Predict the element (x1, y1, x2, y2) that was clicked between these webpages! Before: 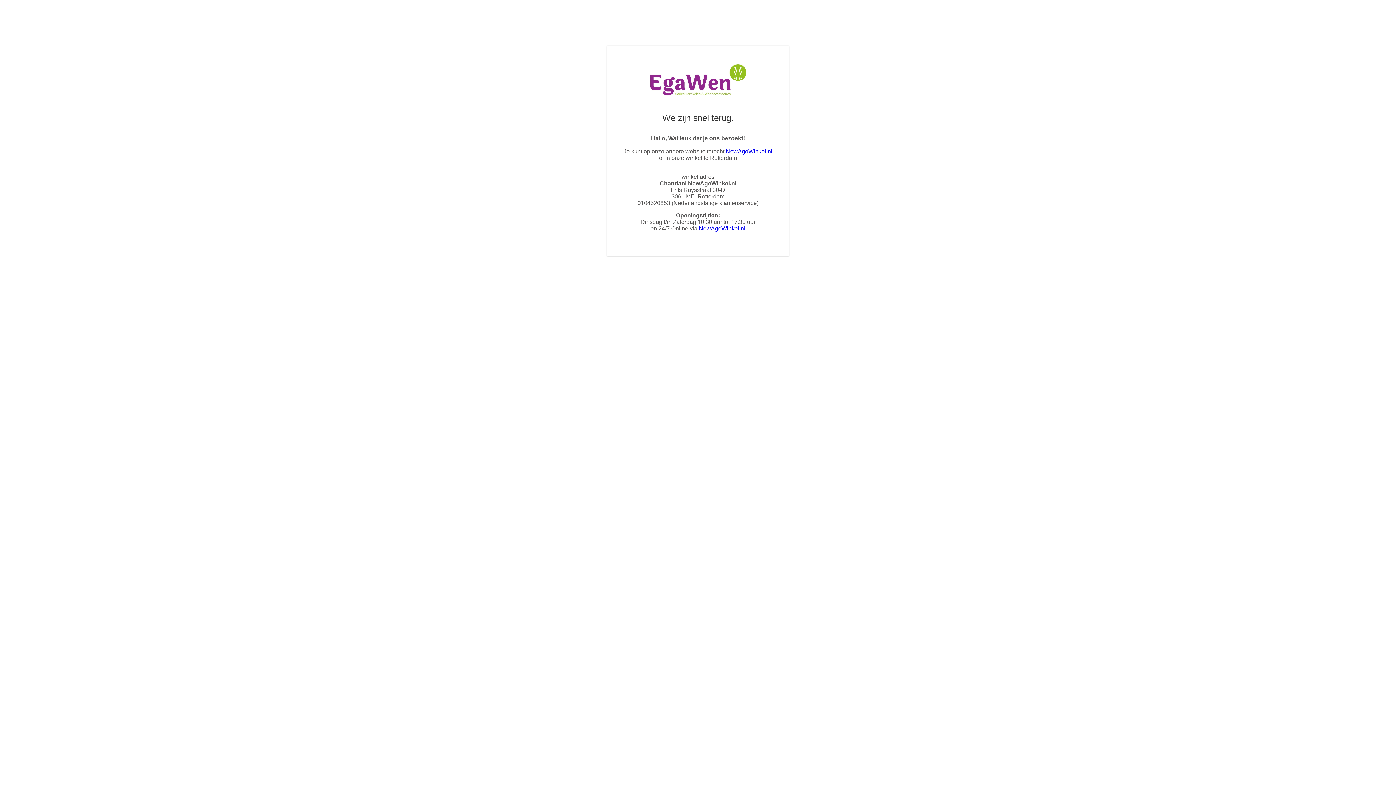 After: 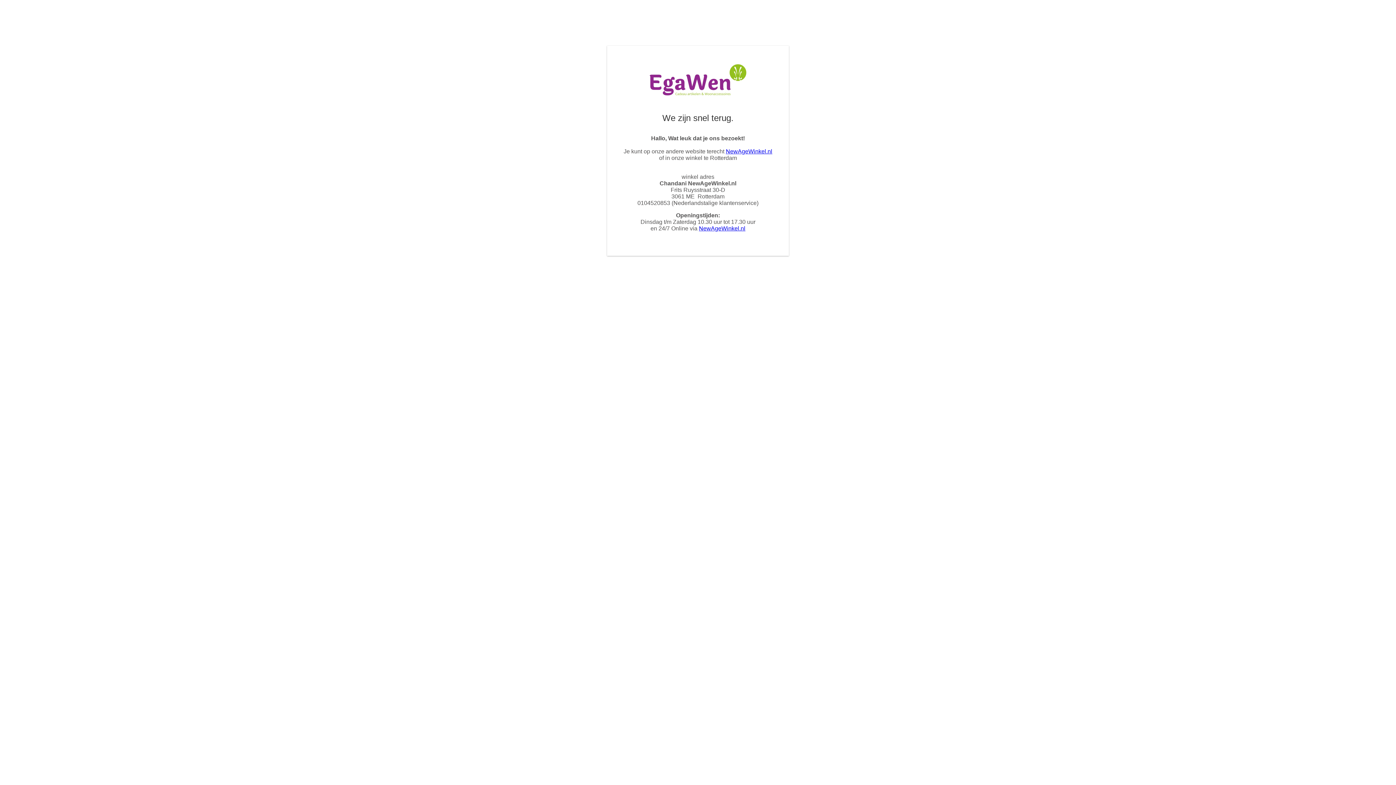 Action: bbox: (699, 225, 745, 231) label: NewAgeWinkel.nl